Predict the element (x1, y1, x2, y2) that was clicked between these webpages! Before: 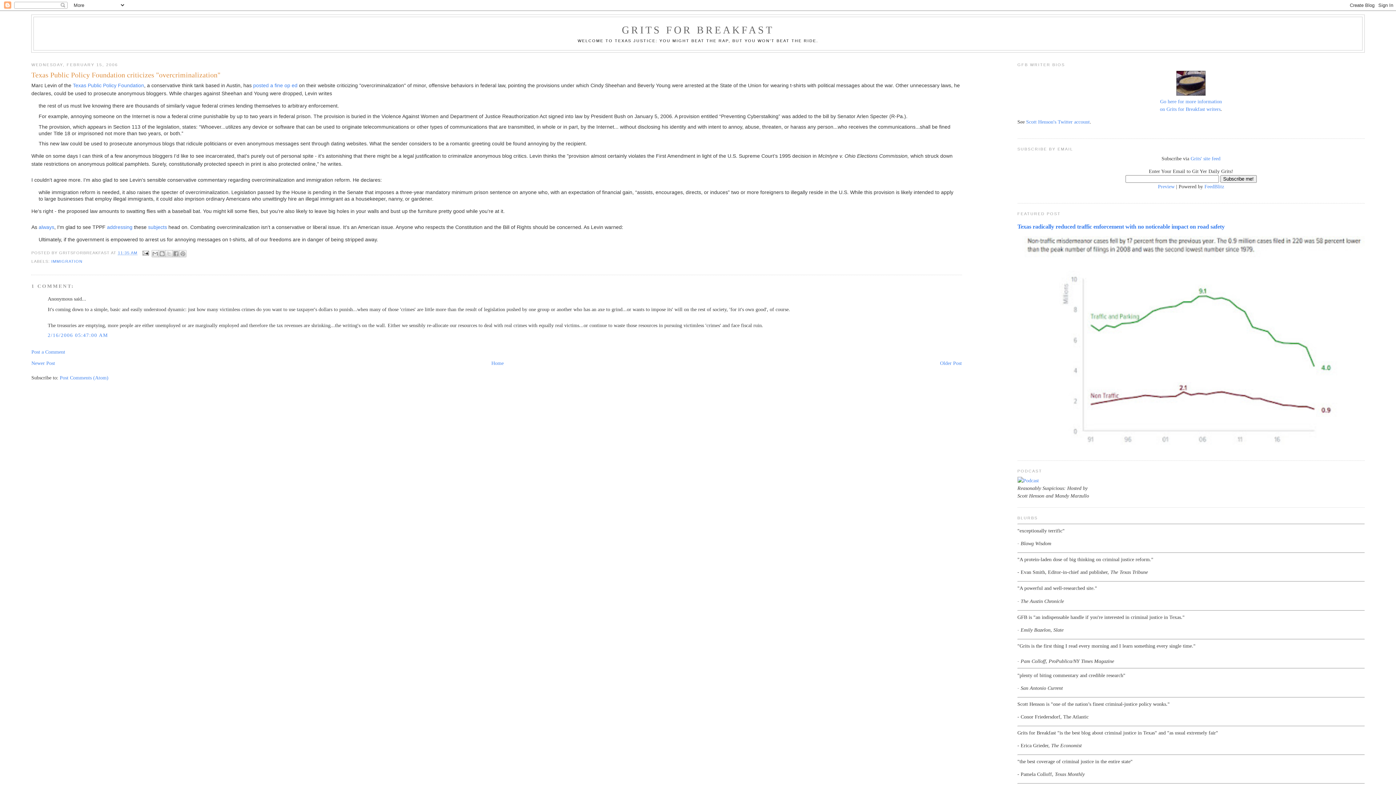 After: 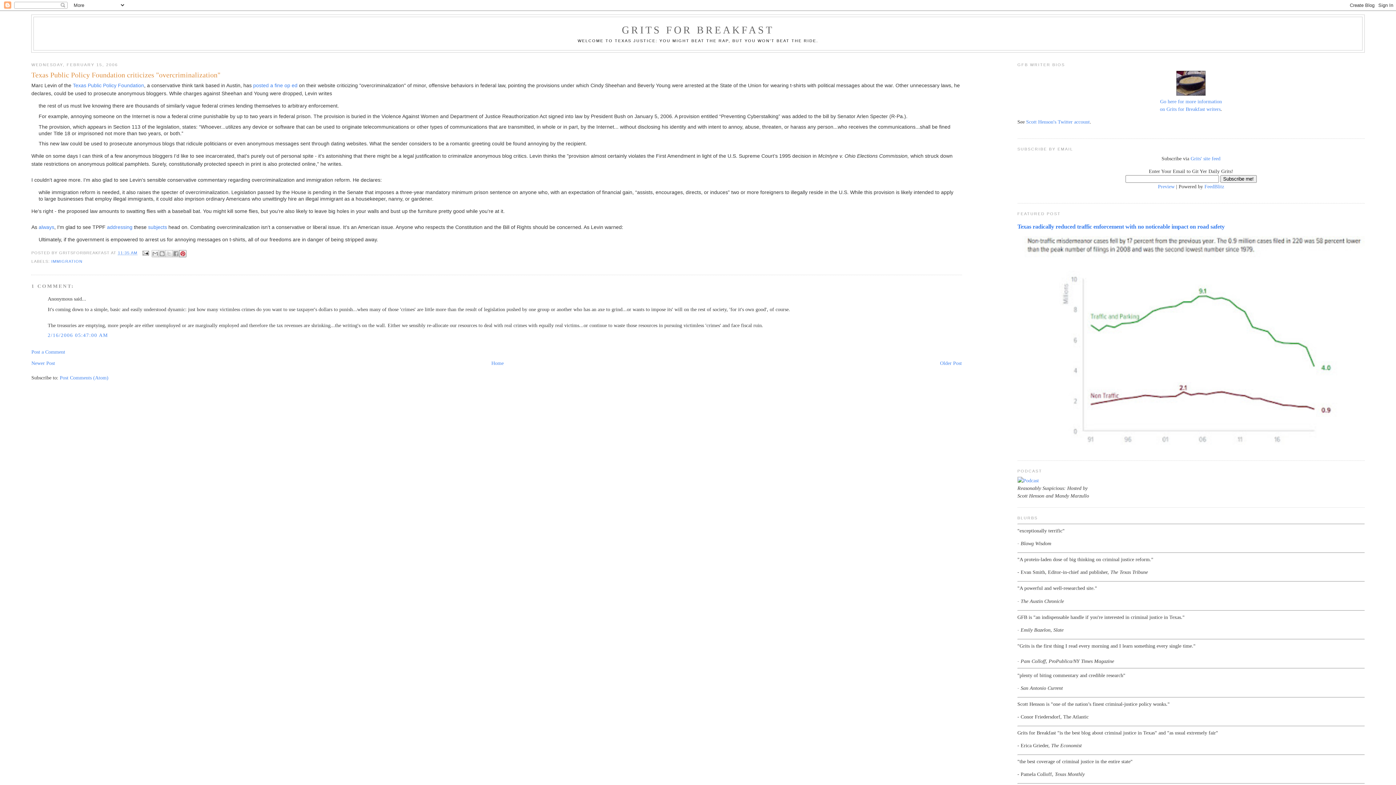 Action: bbox: (179, 250, 186, 257) label: SHARE TO PINTEREST